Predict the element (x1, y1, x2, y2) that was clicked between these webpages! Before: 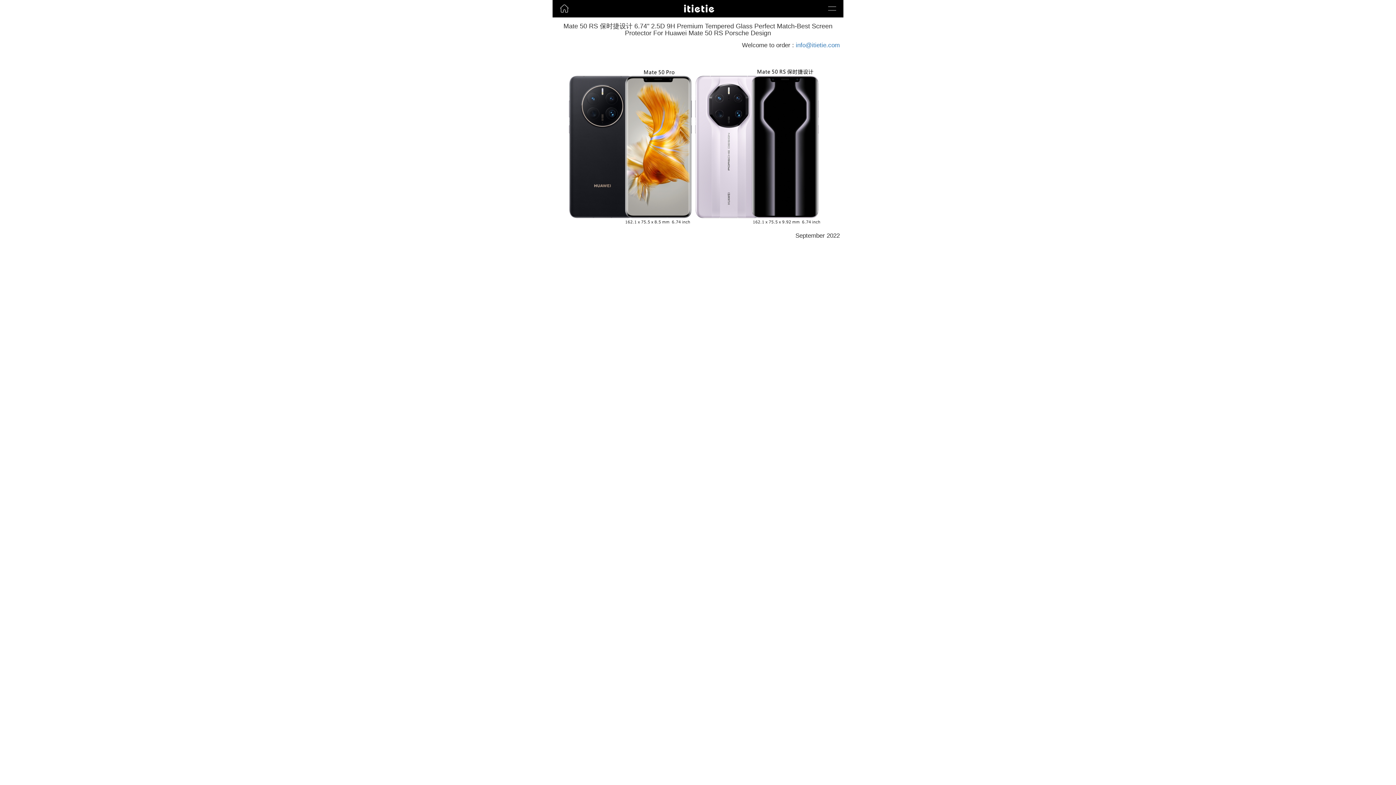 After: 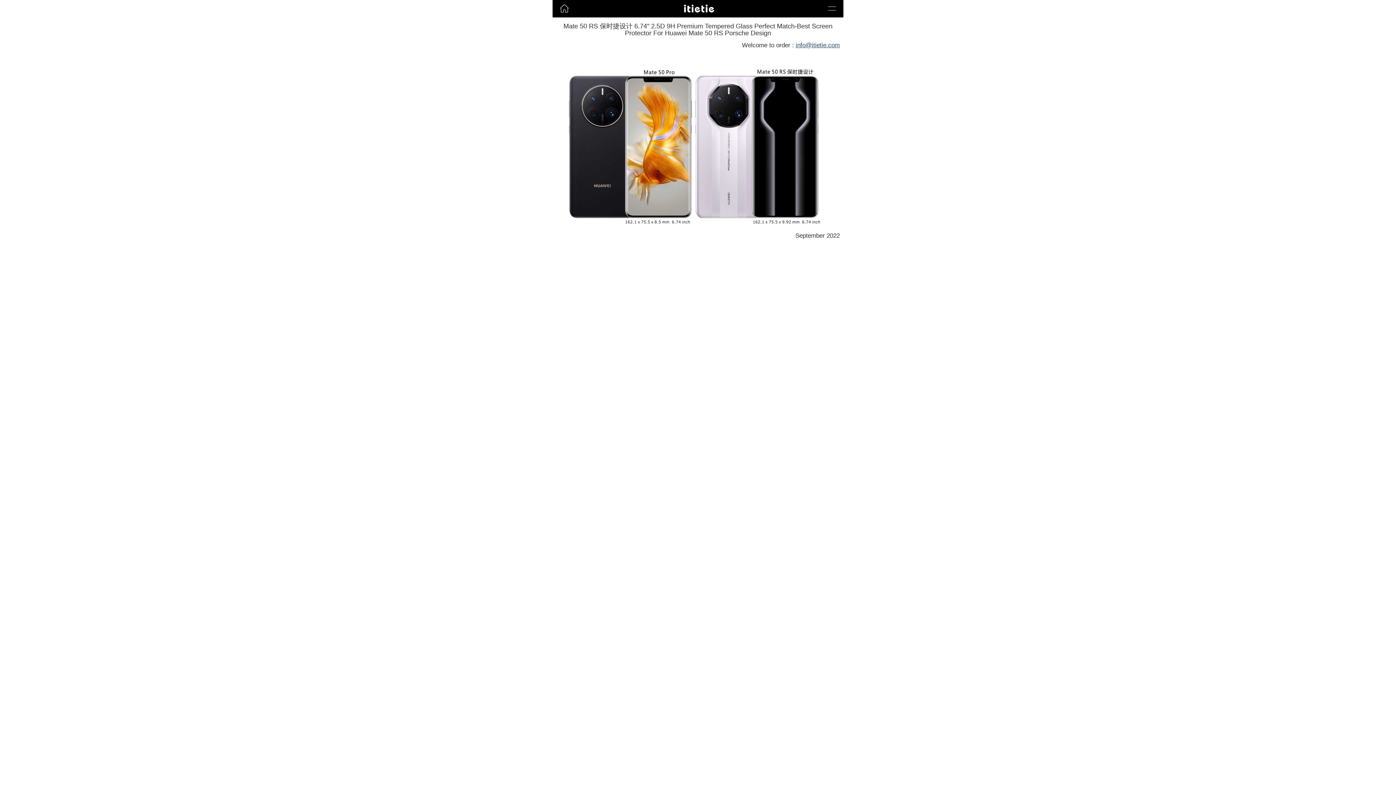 Action: bbox: (796, 41, 840, 48) label: info@itietie.com